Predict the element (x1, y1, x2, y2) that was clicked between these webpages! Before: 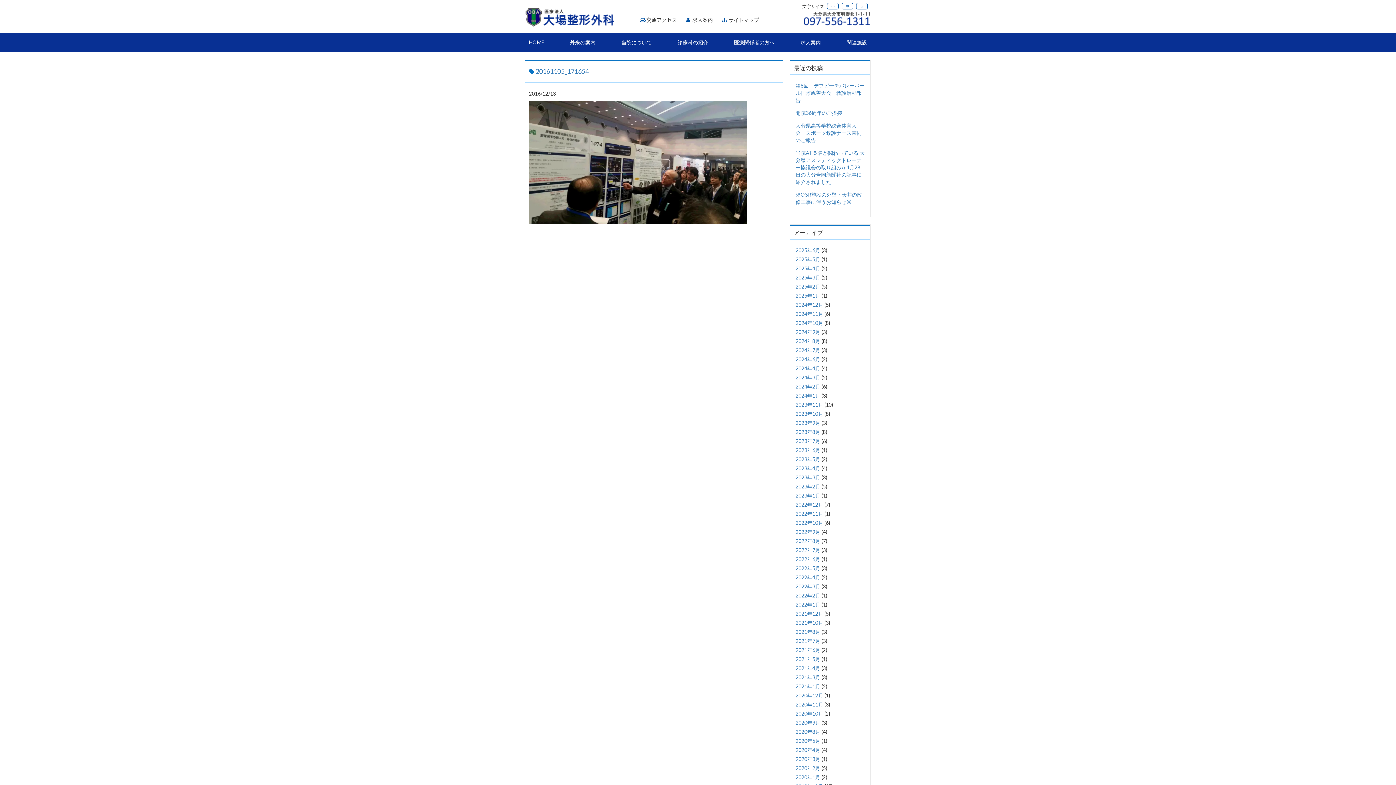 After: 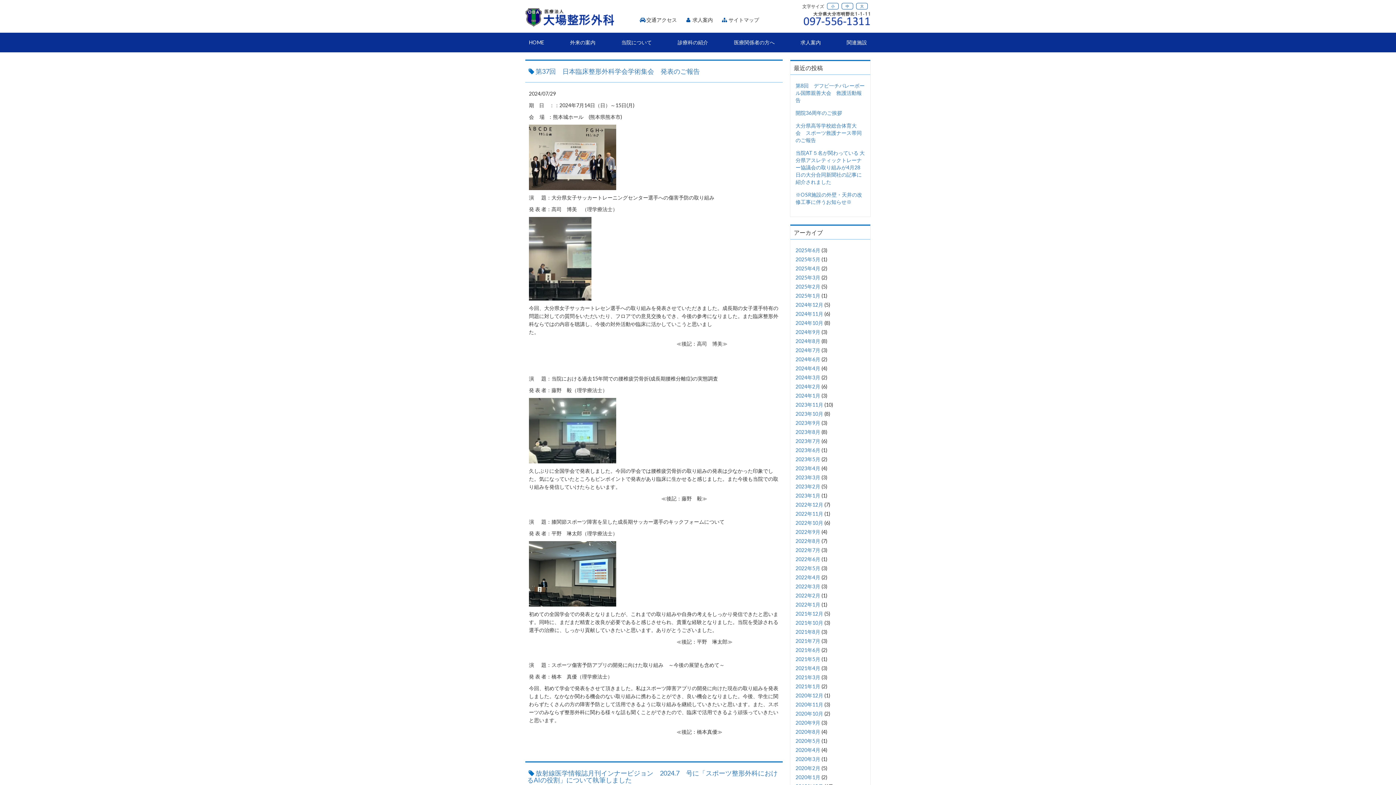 Action: label: 2024年7月 bbox: (795, 347, 820, 353)